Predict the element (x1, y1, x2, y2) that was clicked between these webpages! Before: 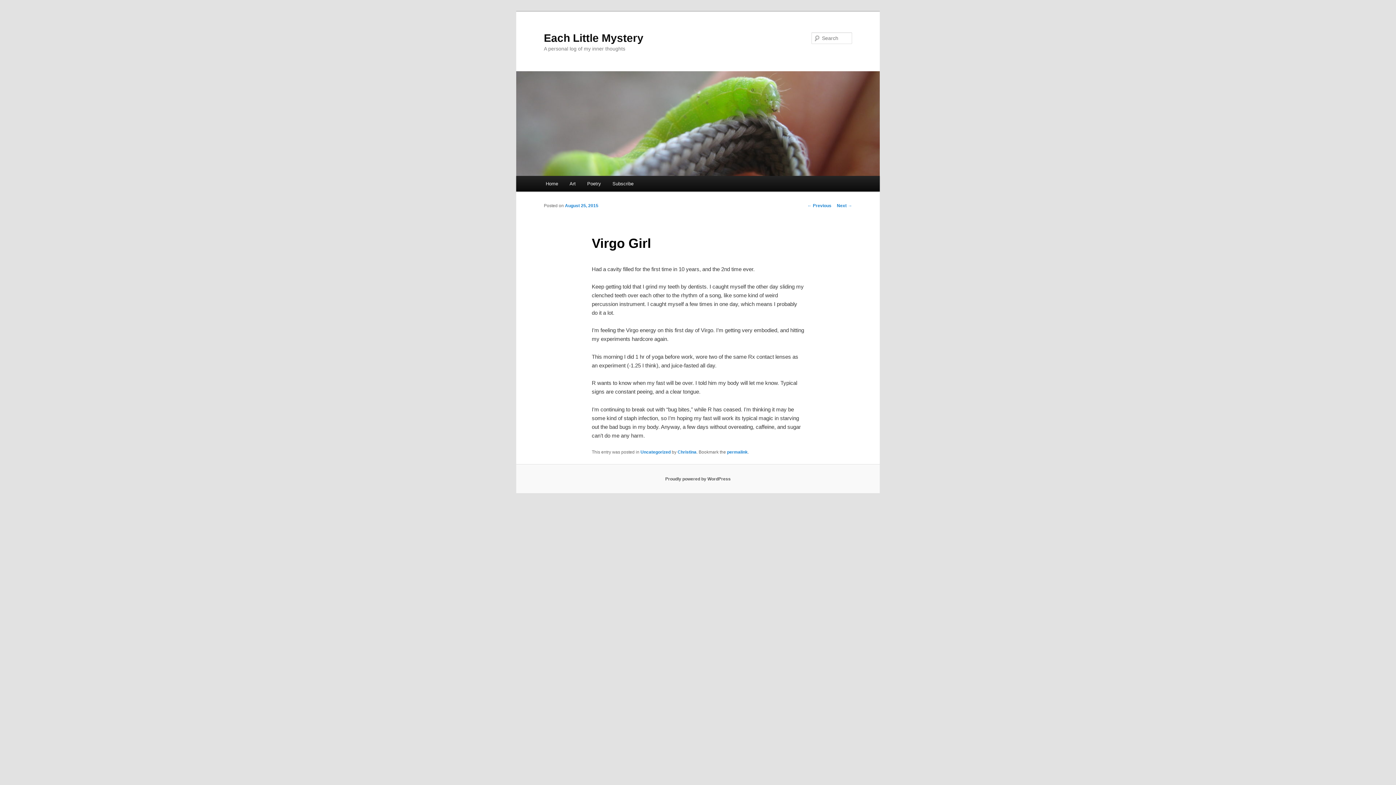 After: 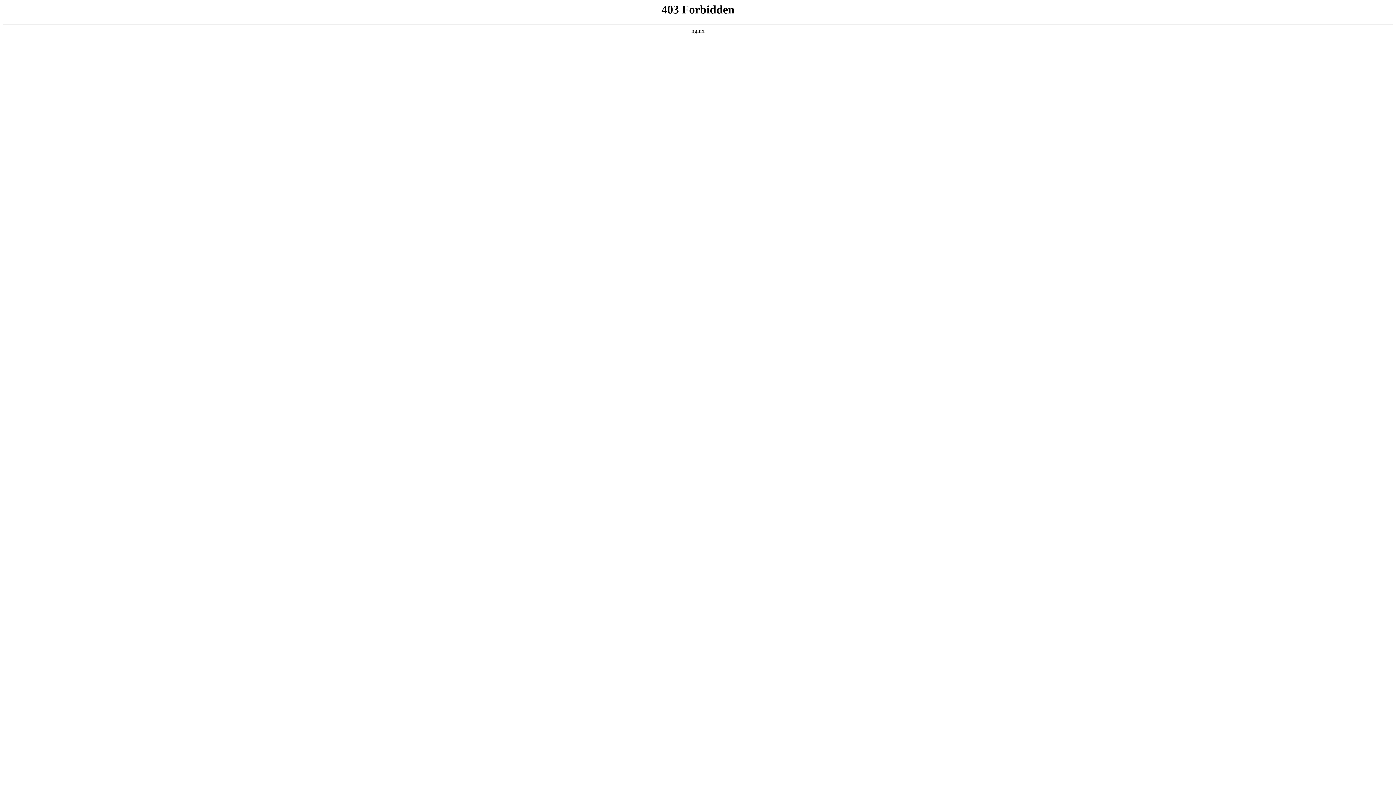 Action: bbox: (665, 476, 730, 481) label: Proudly powered by WordPress